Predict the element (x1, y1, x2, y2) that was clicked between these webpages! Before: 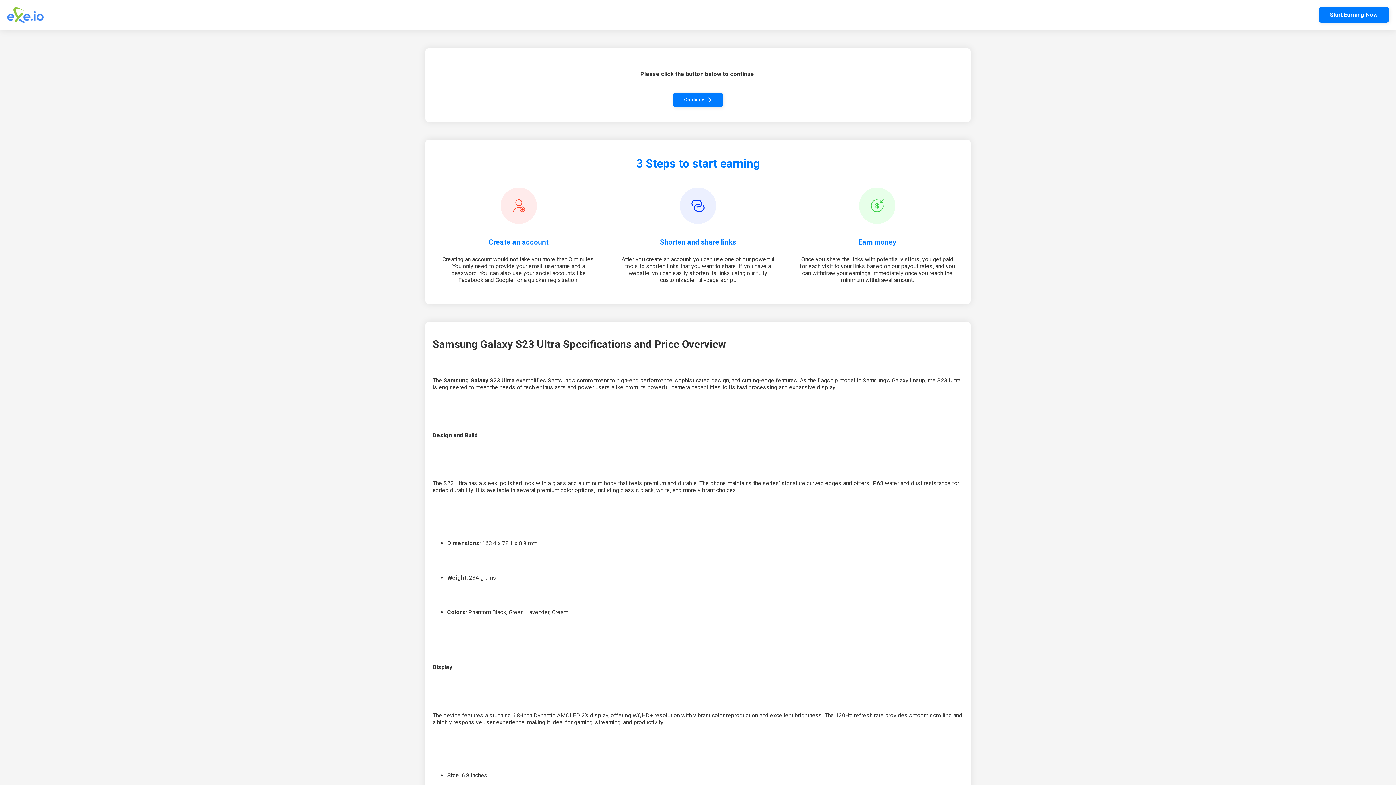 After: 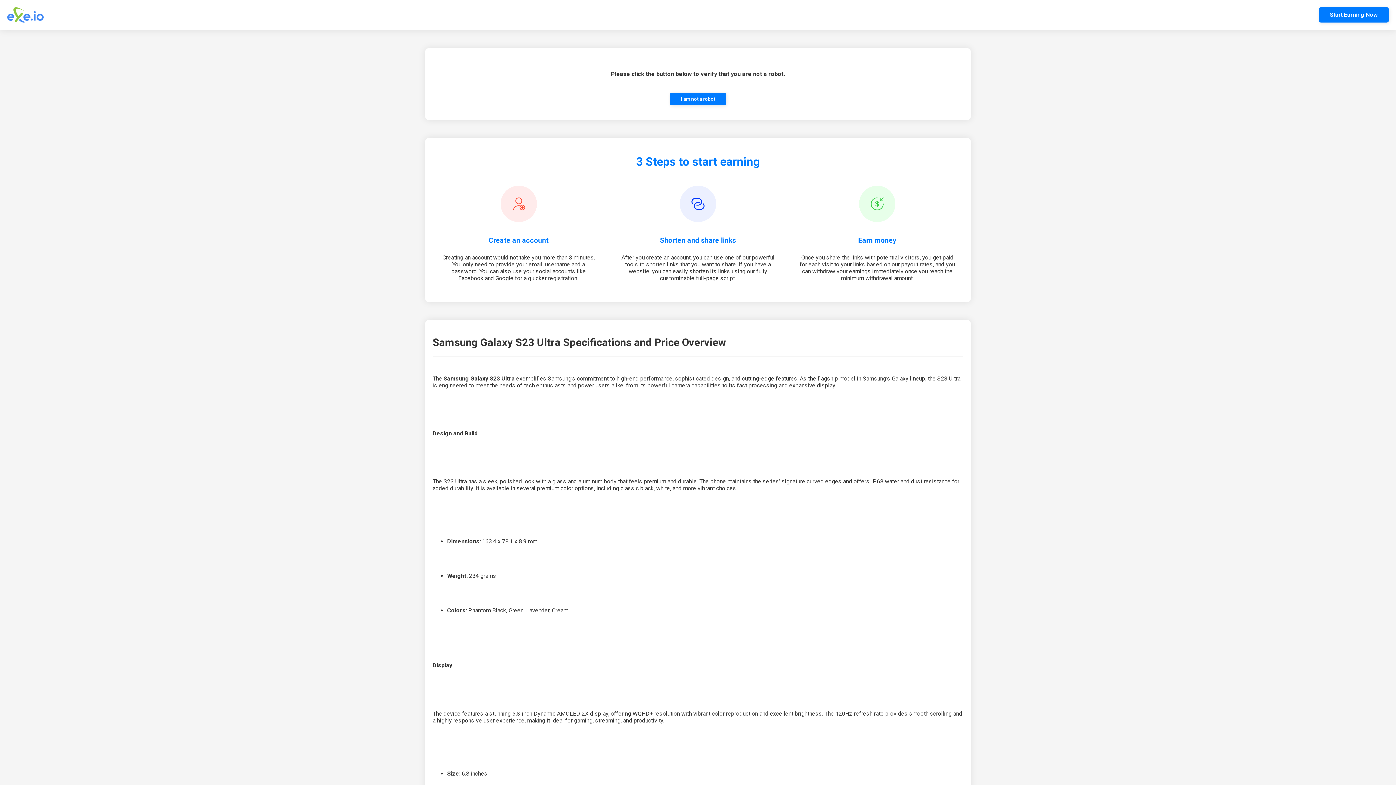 Action: label: Continue bbox: (673, 92, 722, 107)